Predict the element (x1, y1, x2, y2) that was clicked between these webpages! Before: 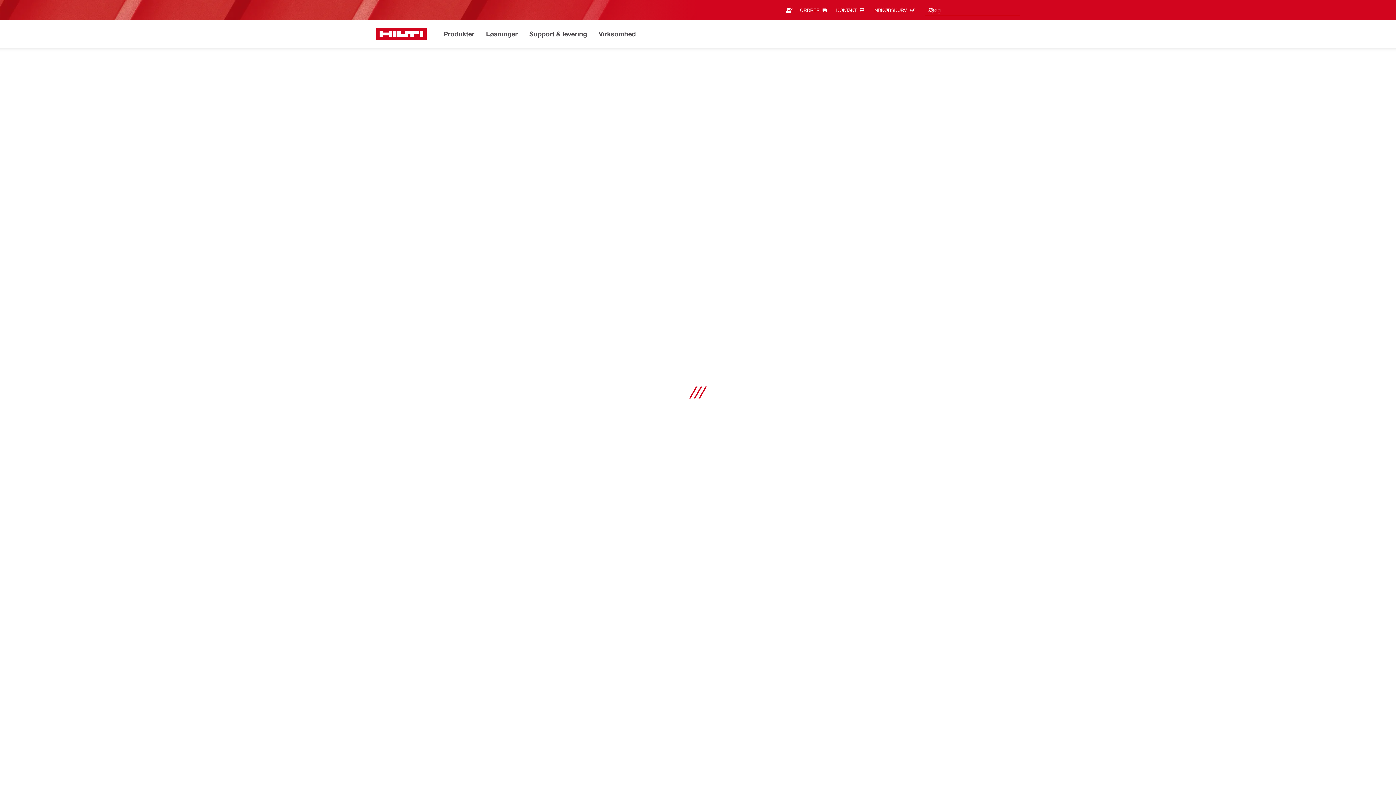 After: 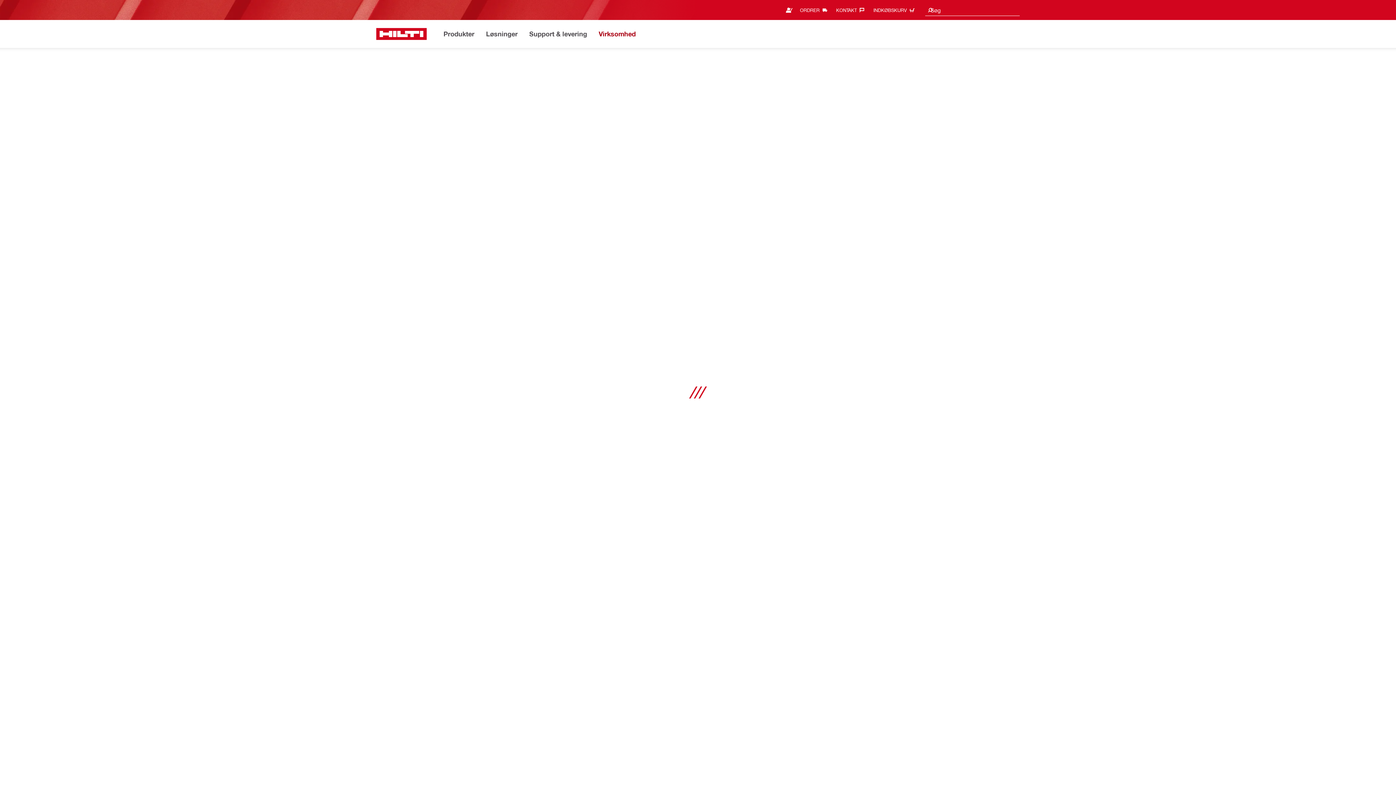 Action: label: Virksomhed bbox: (598, 28, 636, 40)